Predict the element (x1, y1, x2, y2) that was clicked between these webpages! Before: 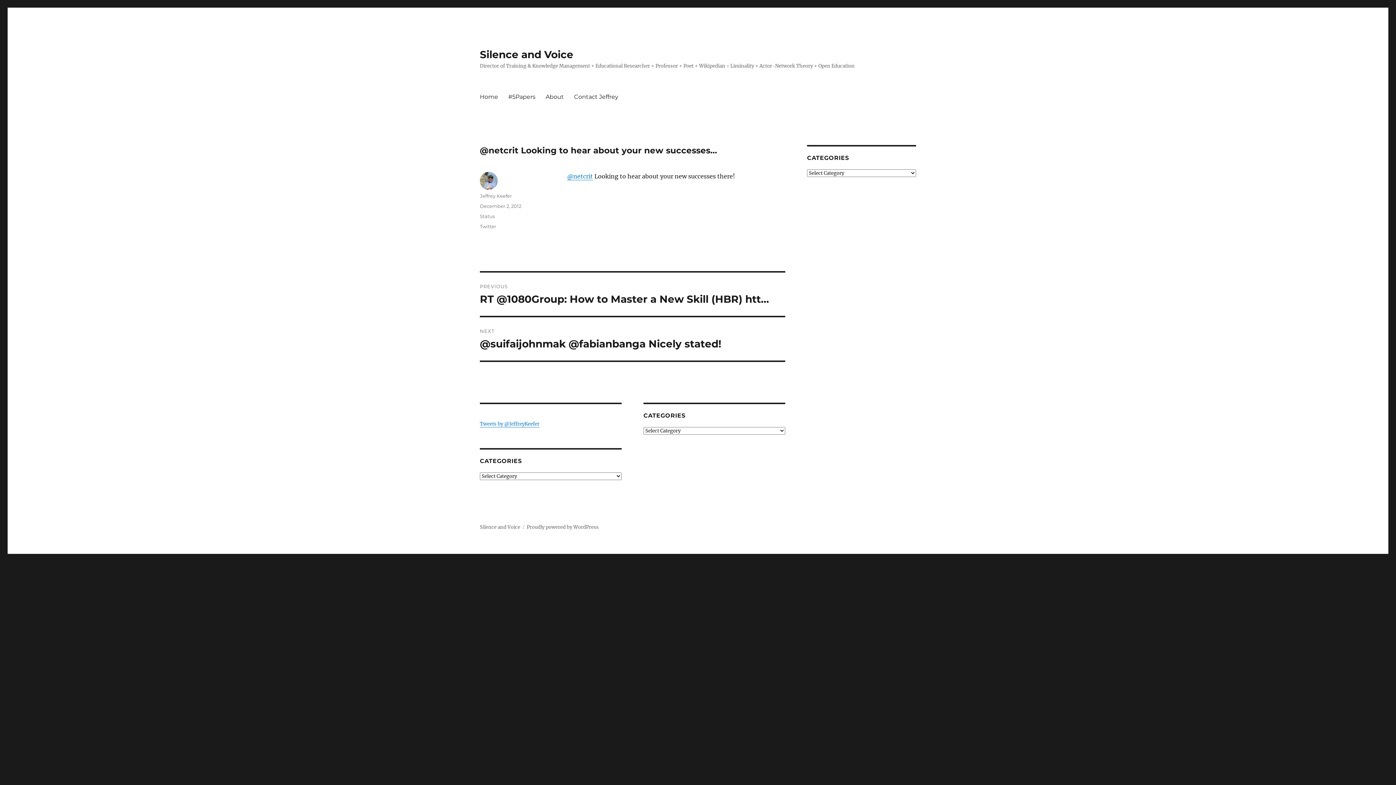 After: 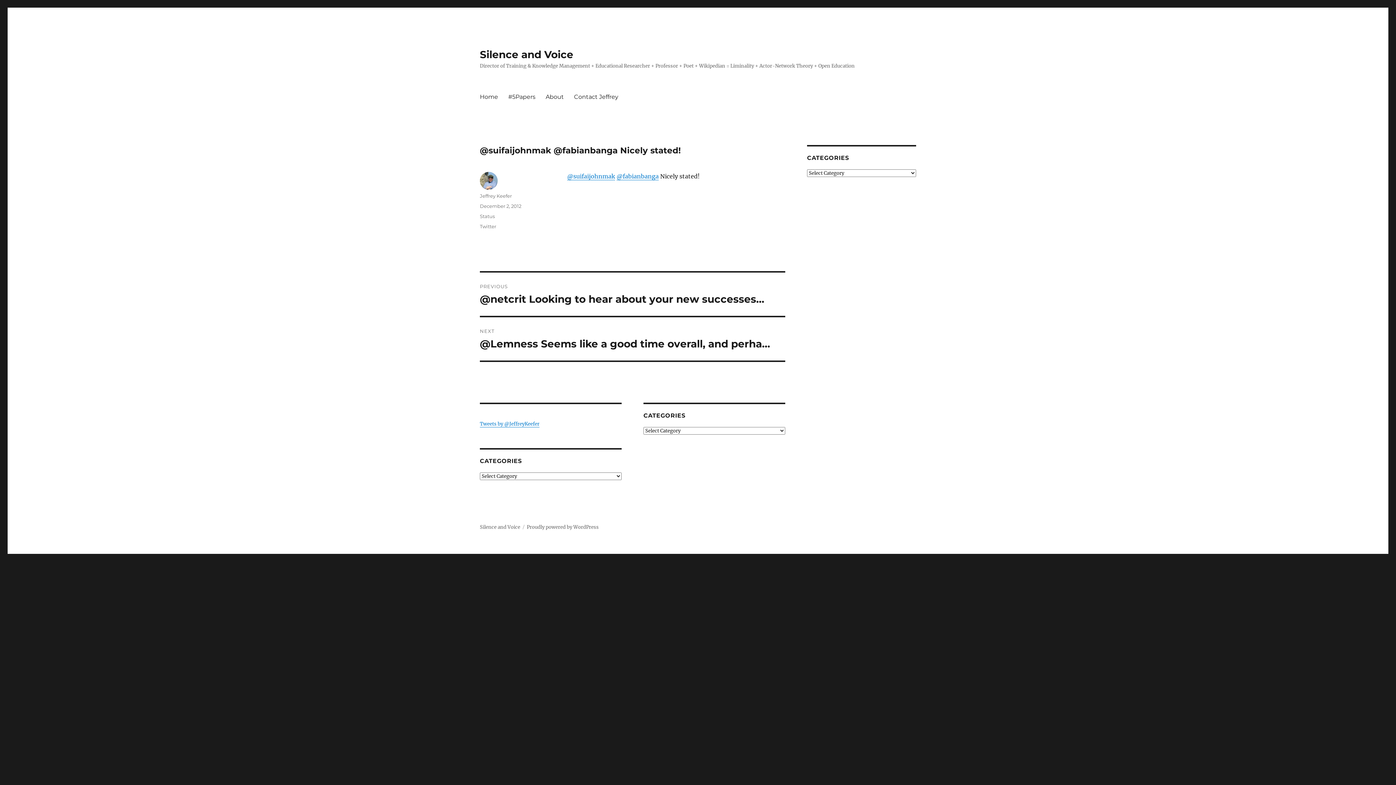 Action: bbox: (480, 317, 785, 360) label: NEXT
Next post:
@suifaijohnmak @fabianbanga Nicely stated!